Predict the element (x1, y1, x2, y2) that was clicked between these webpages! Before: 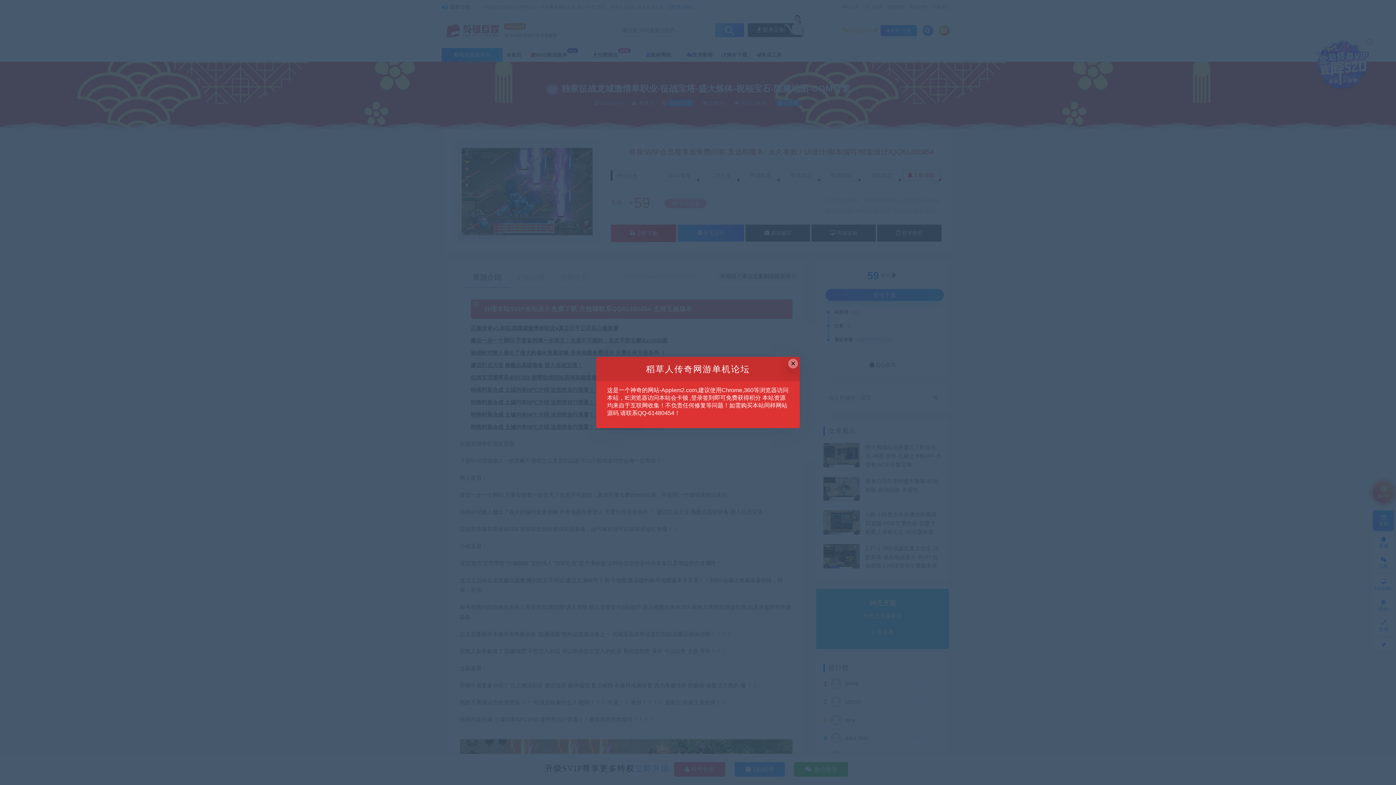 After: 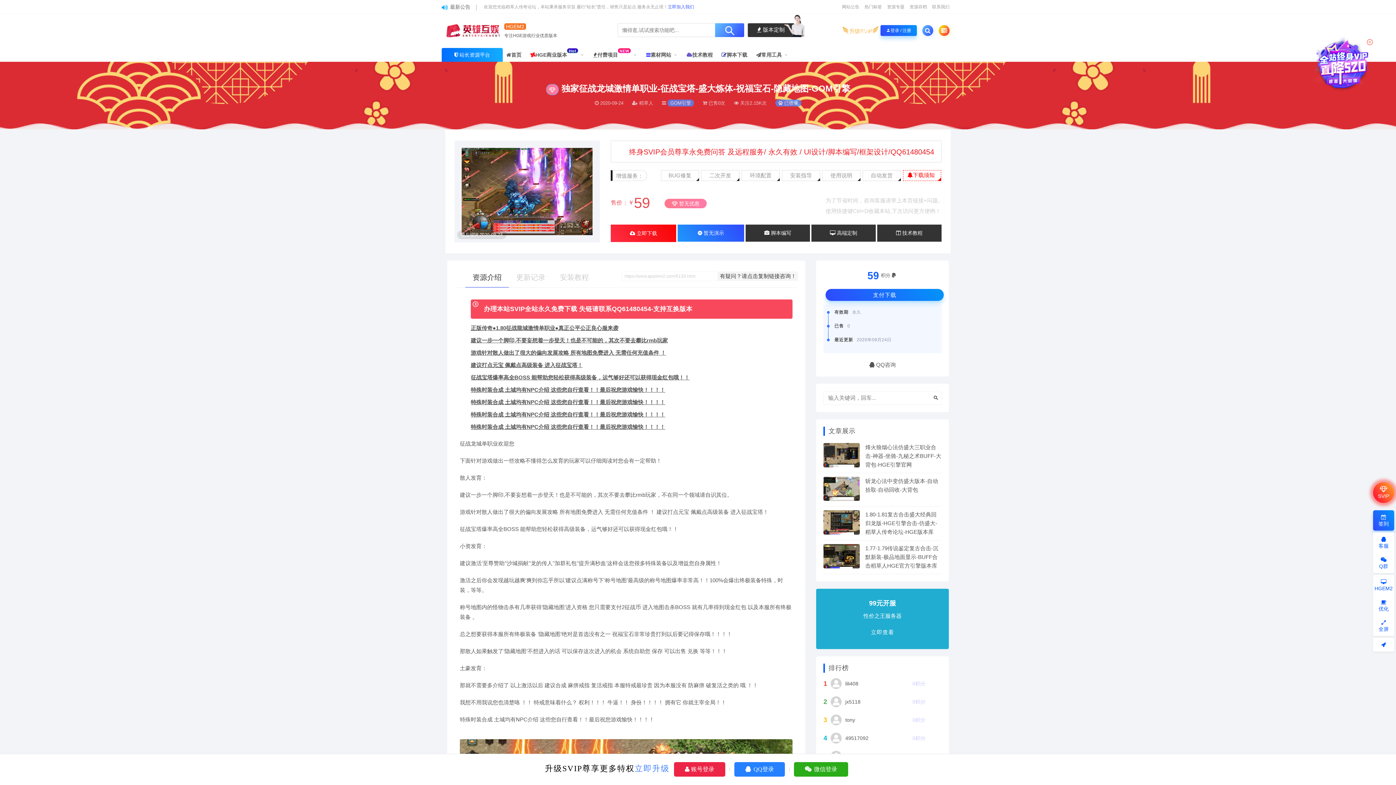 Action: bbox: (788, 359, 798, 368) label: Close this dialog